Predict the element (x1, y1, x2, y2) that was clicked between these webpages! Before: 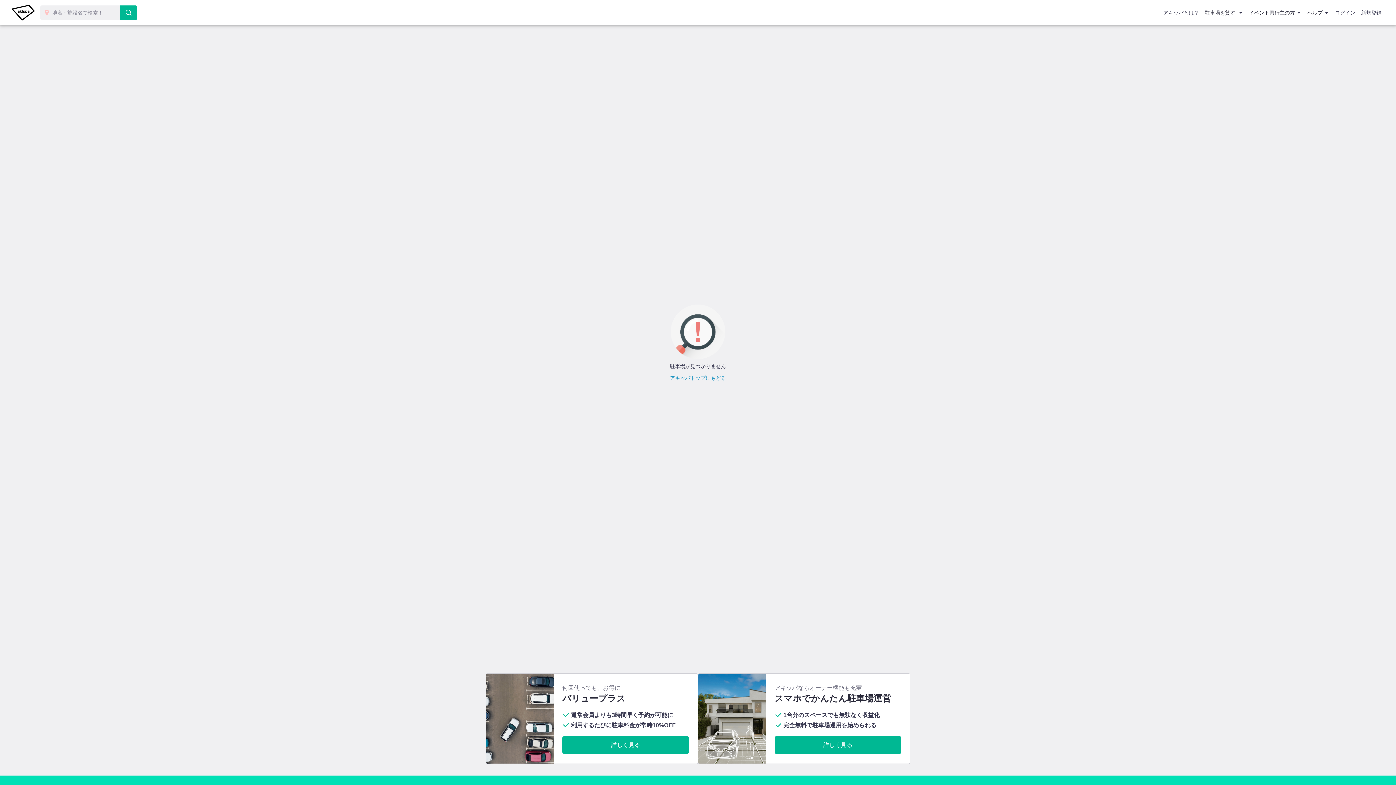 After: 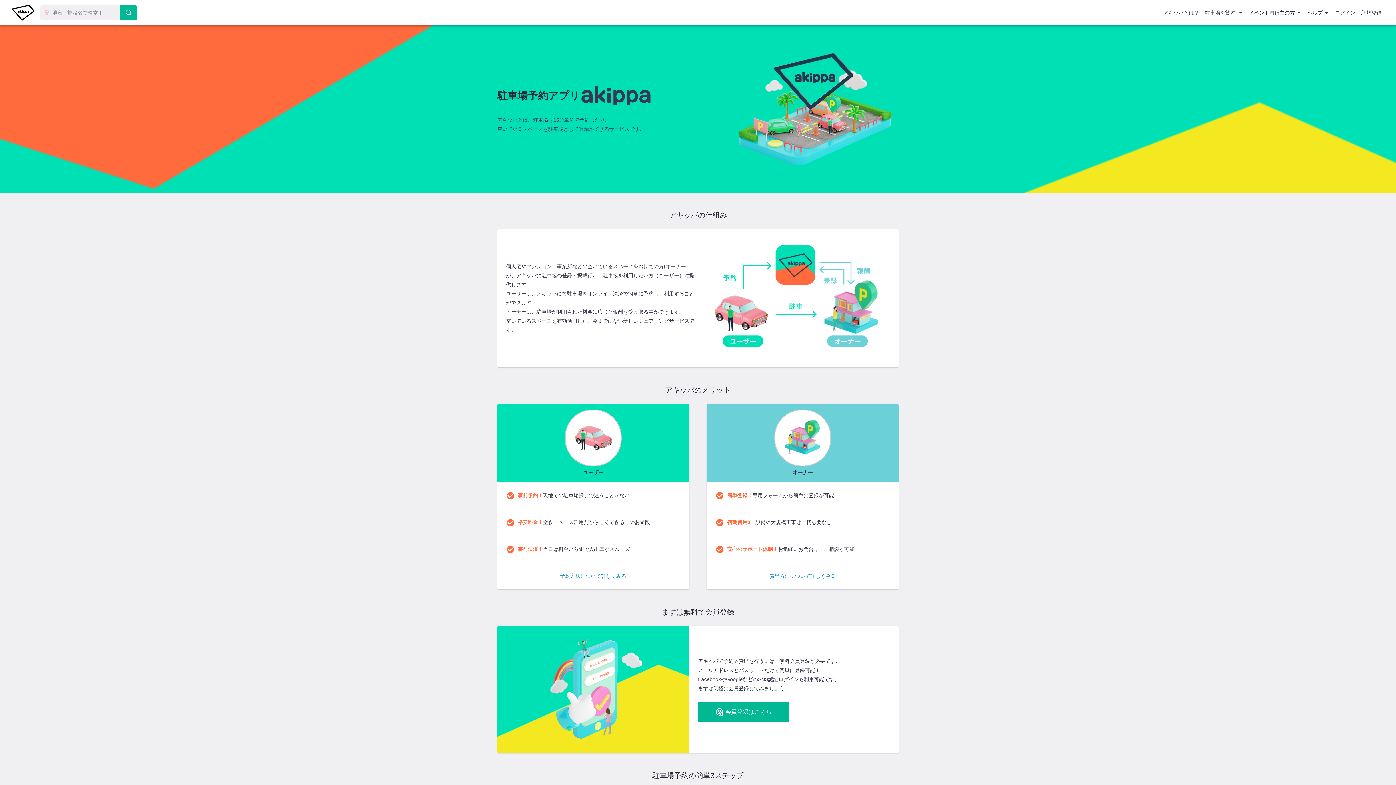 Action: label: アキッパとは？ bbox: (1160, 4, 1202, 21)